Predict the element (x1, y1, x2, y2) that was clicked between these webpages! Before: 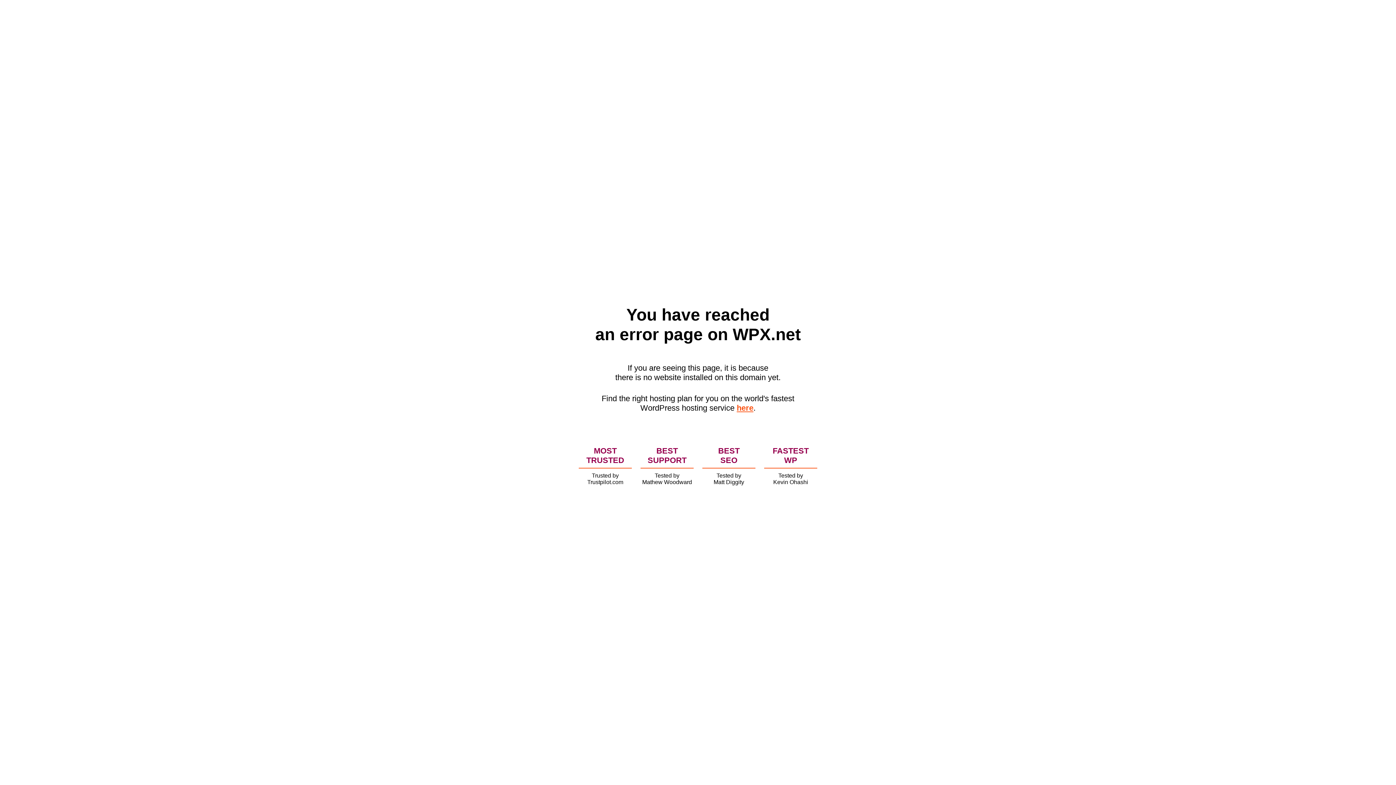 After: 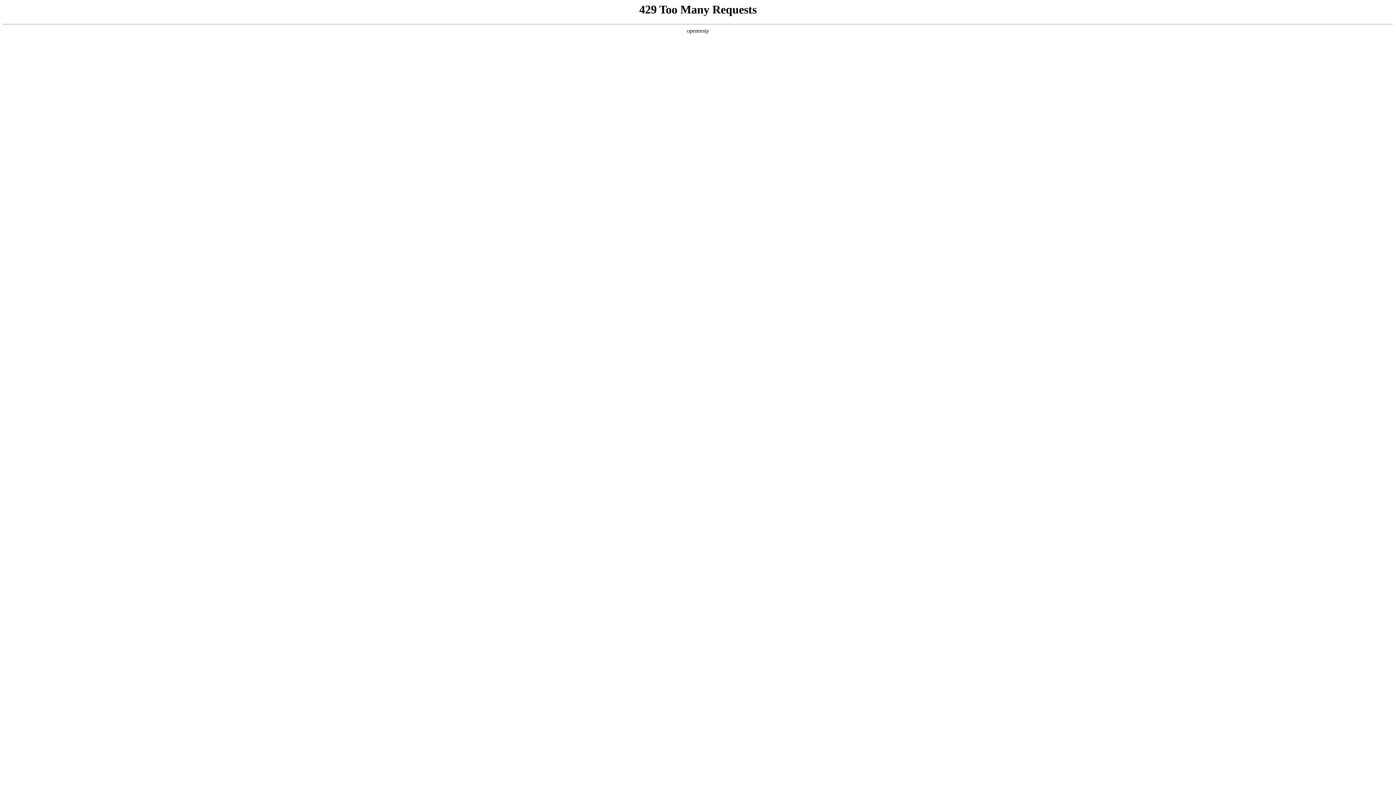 Action: label: here bbox: (736, 403, 753, 412)